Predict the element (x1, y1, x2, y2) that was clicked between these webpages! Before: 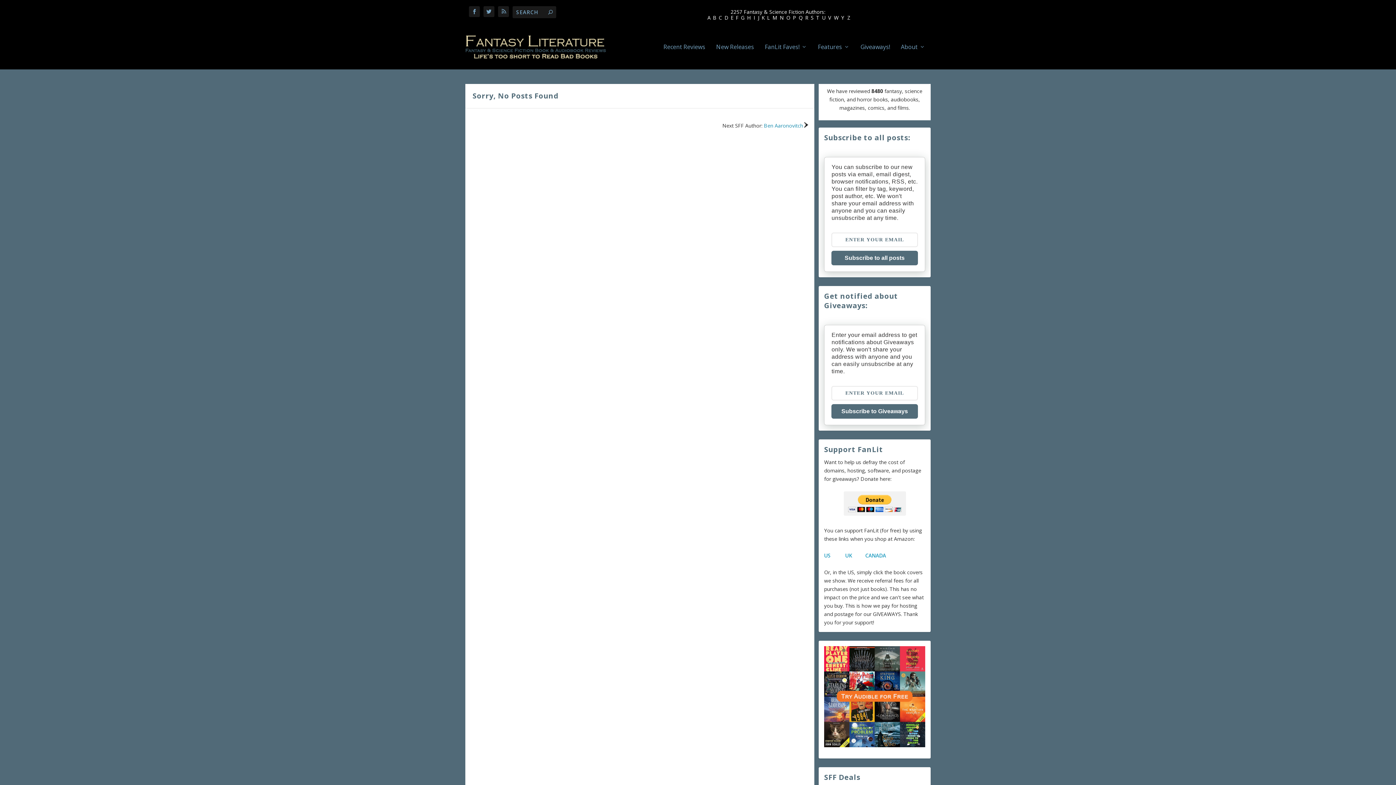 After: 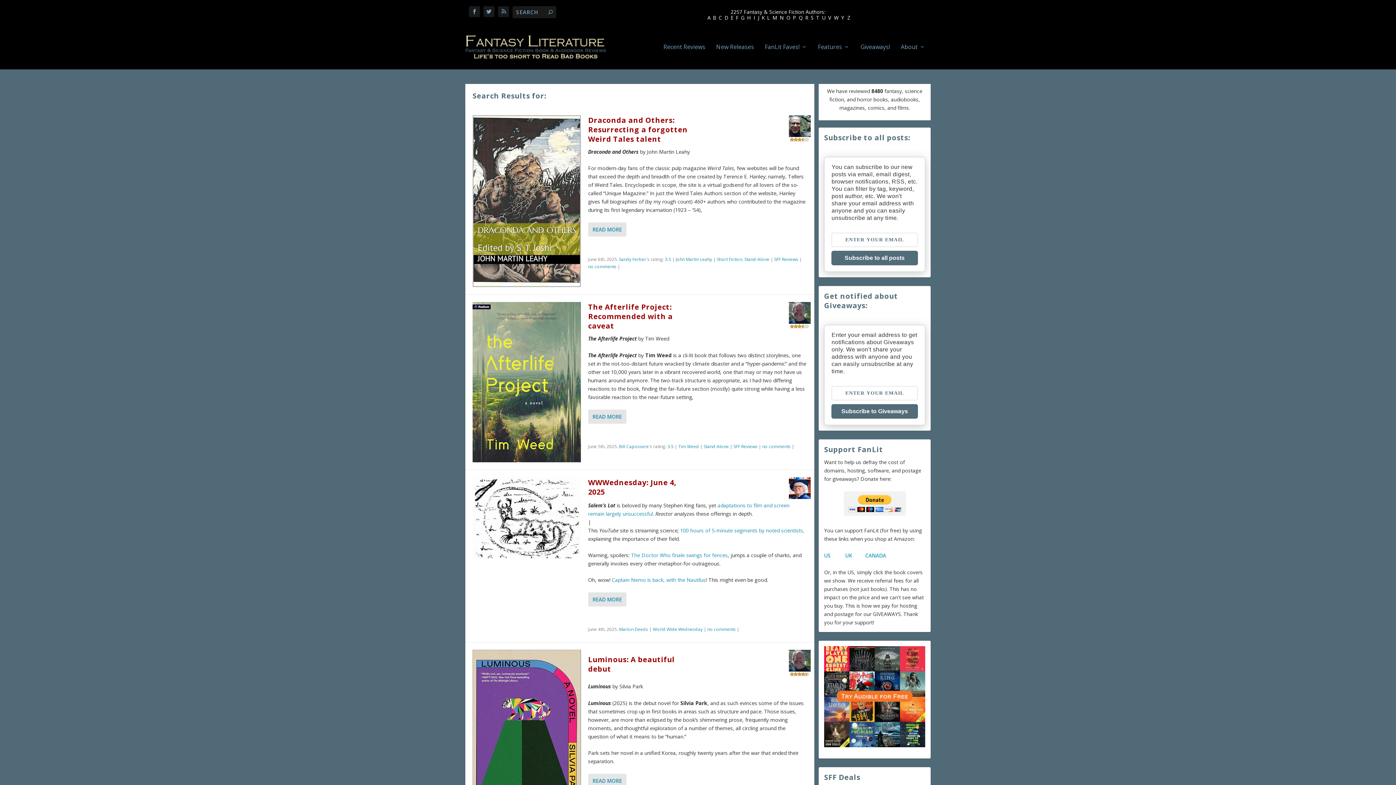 Action: bbox: (548, 8, 552, 15)